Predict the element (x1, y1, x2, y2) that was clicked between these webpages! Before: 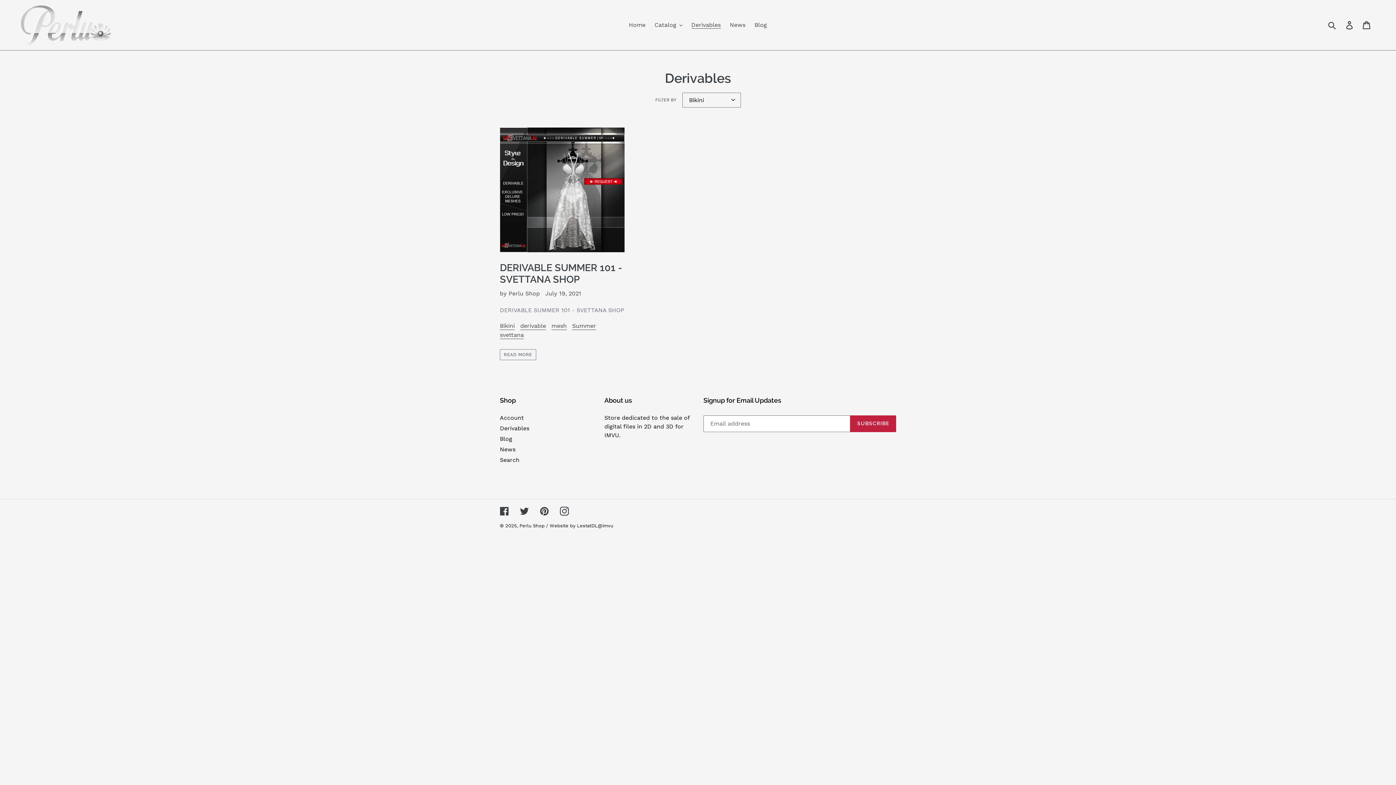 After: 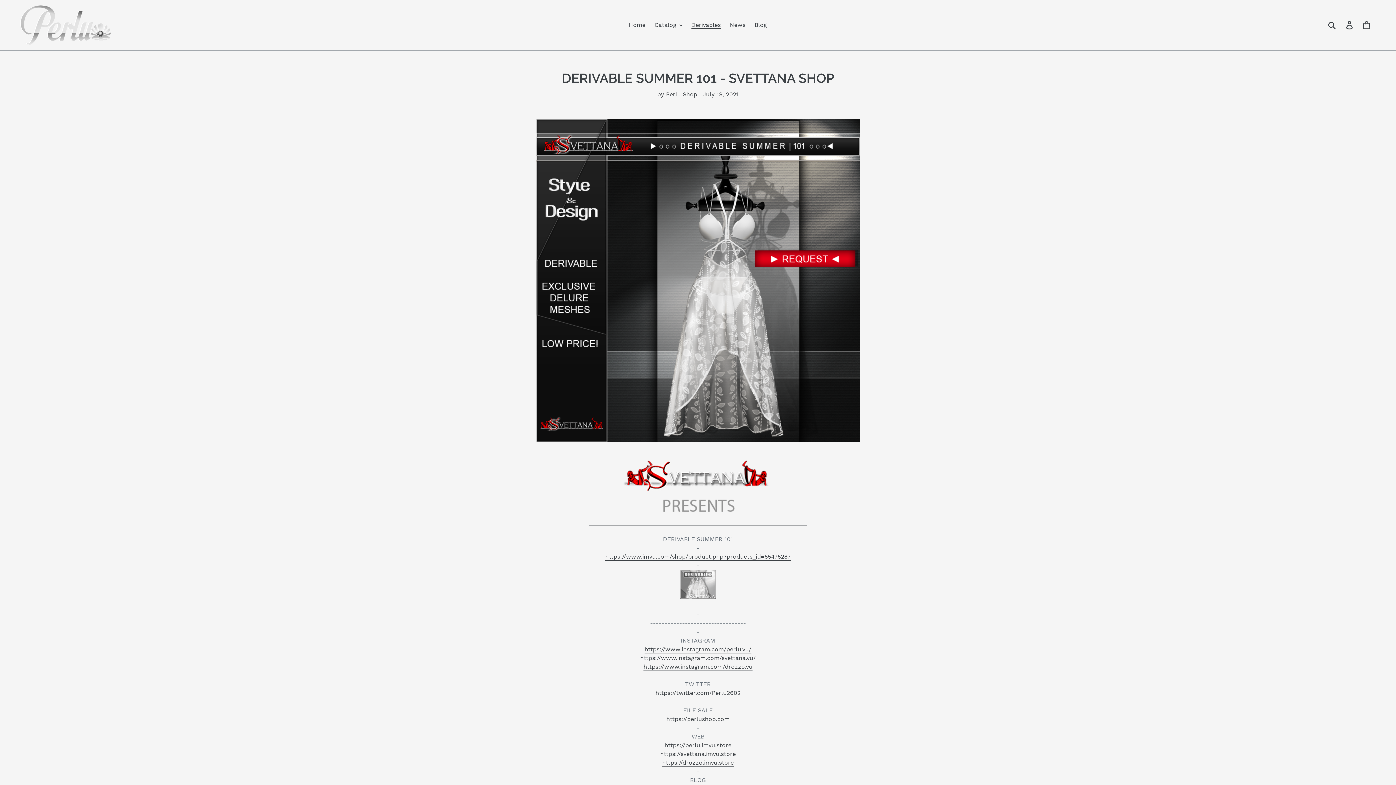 Action: label: Read more: DERIVABLE SUMMER 101 - SVETTANA SHOP bbox: (500, 349, 536, 360)